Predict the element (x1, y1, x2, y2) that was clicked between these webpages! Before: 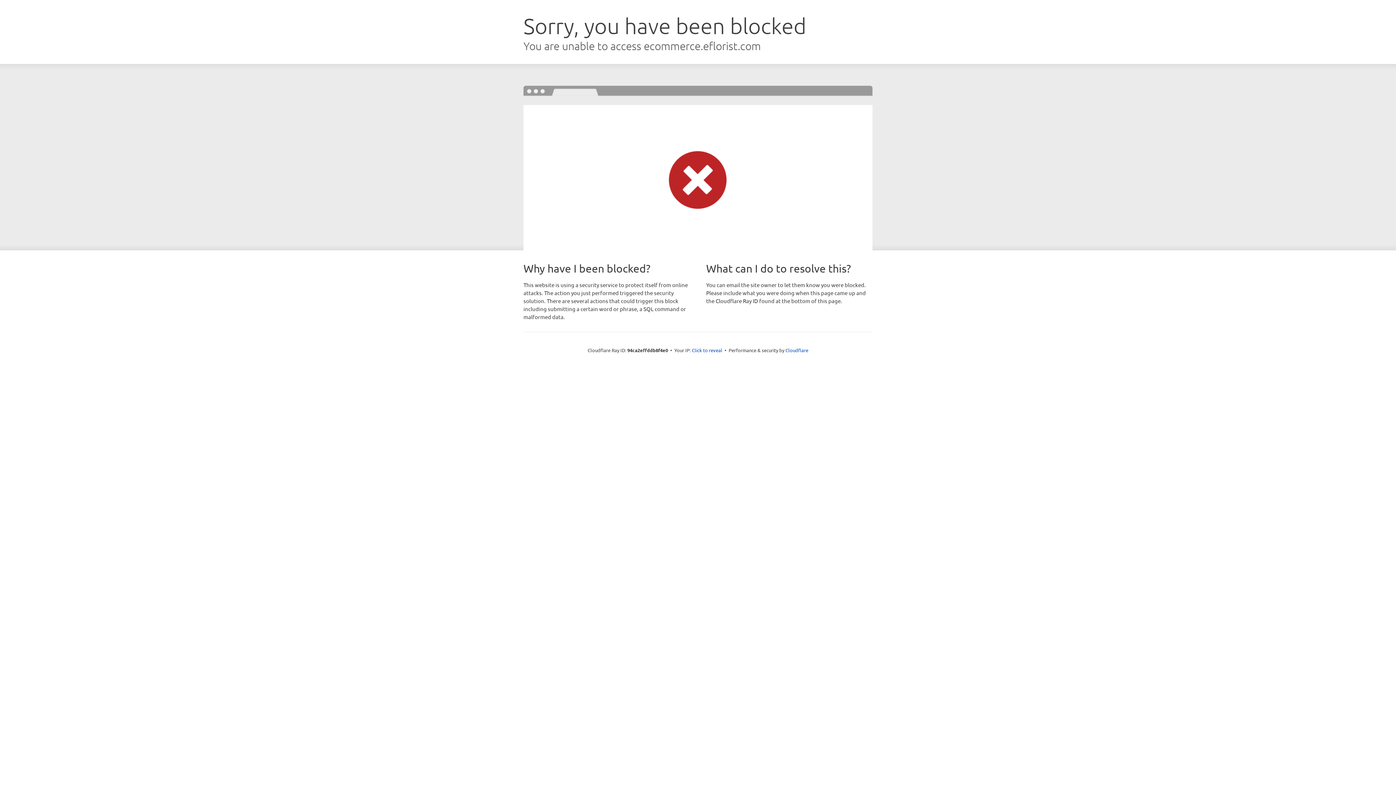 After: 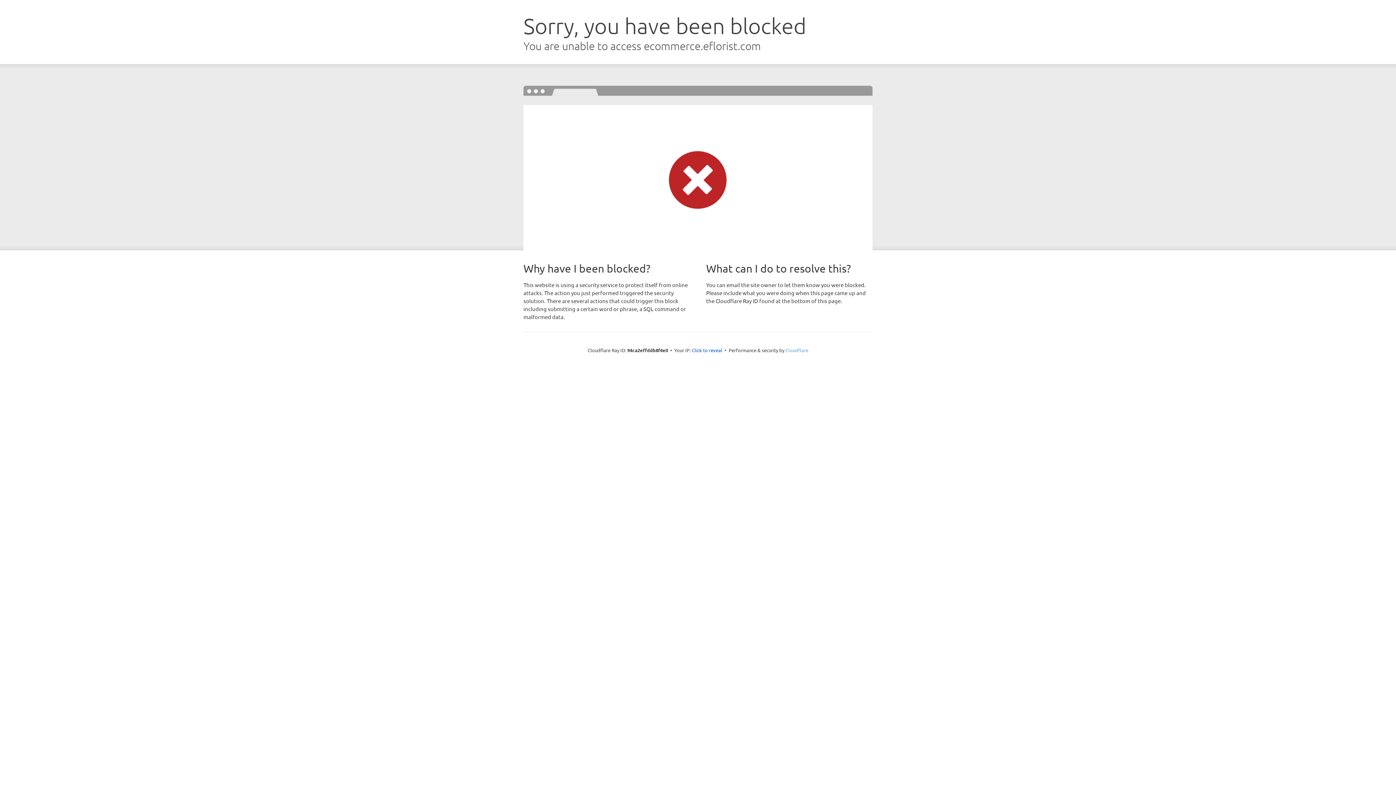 Action: bbox: (785, 347, 808, 353) label: Cloudflare